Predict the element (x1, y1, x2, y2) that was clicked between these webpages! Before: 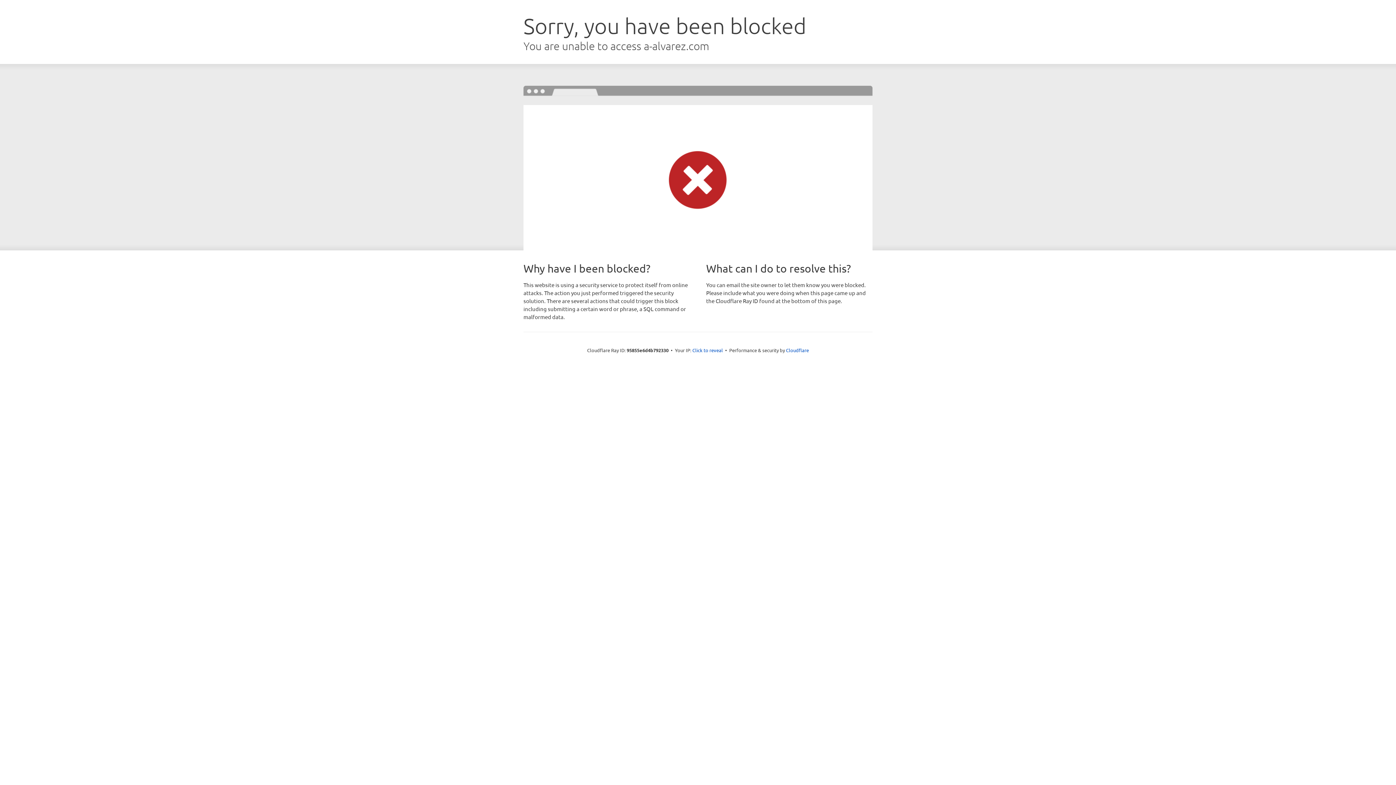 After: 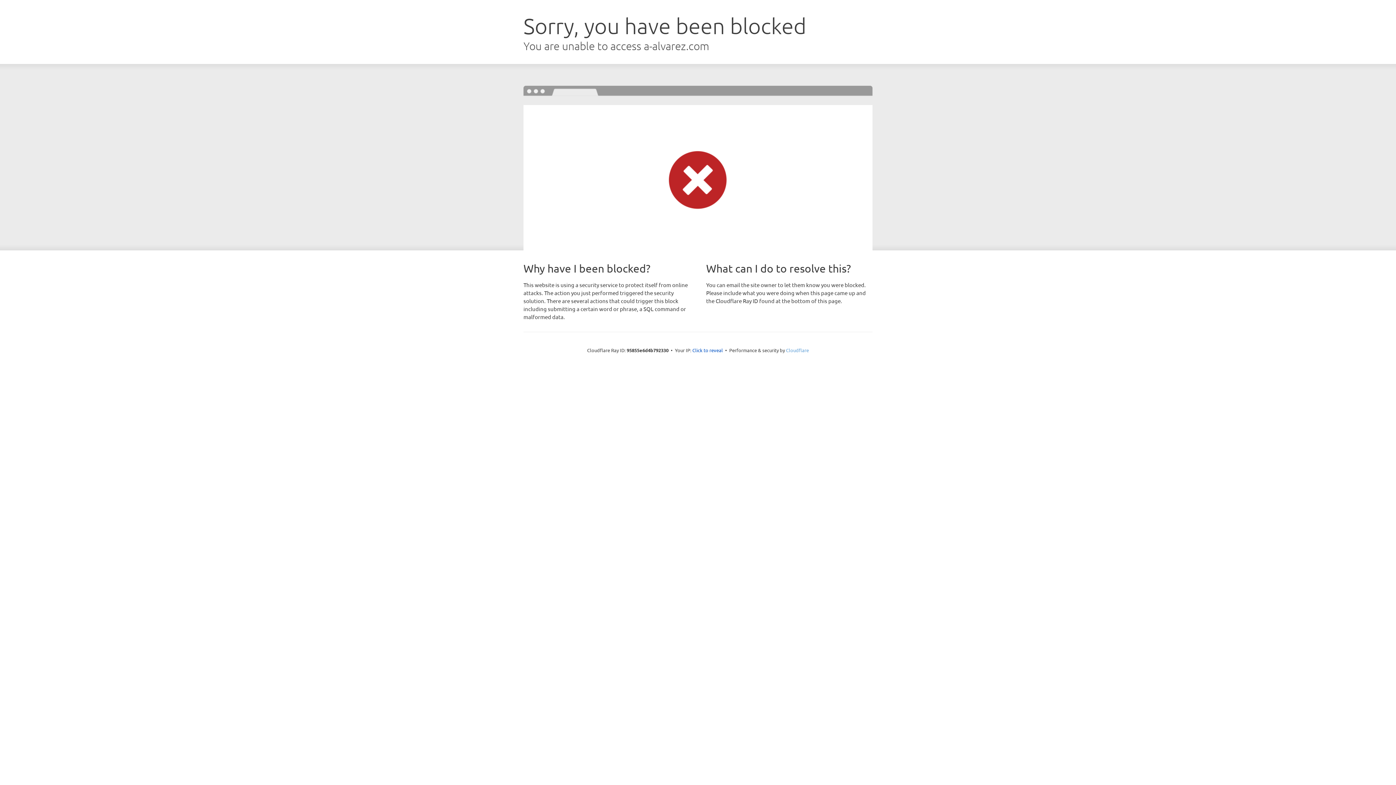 Action: label: Cloudflare bbox: (786, 347, 809, 353)